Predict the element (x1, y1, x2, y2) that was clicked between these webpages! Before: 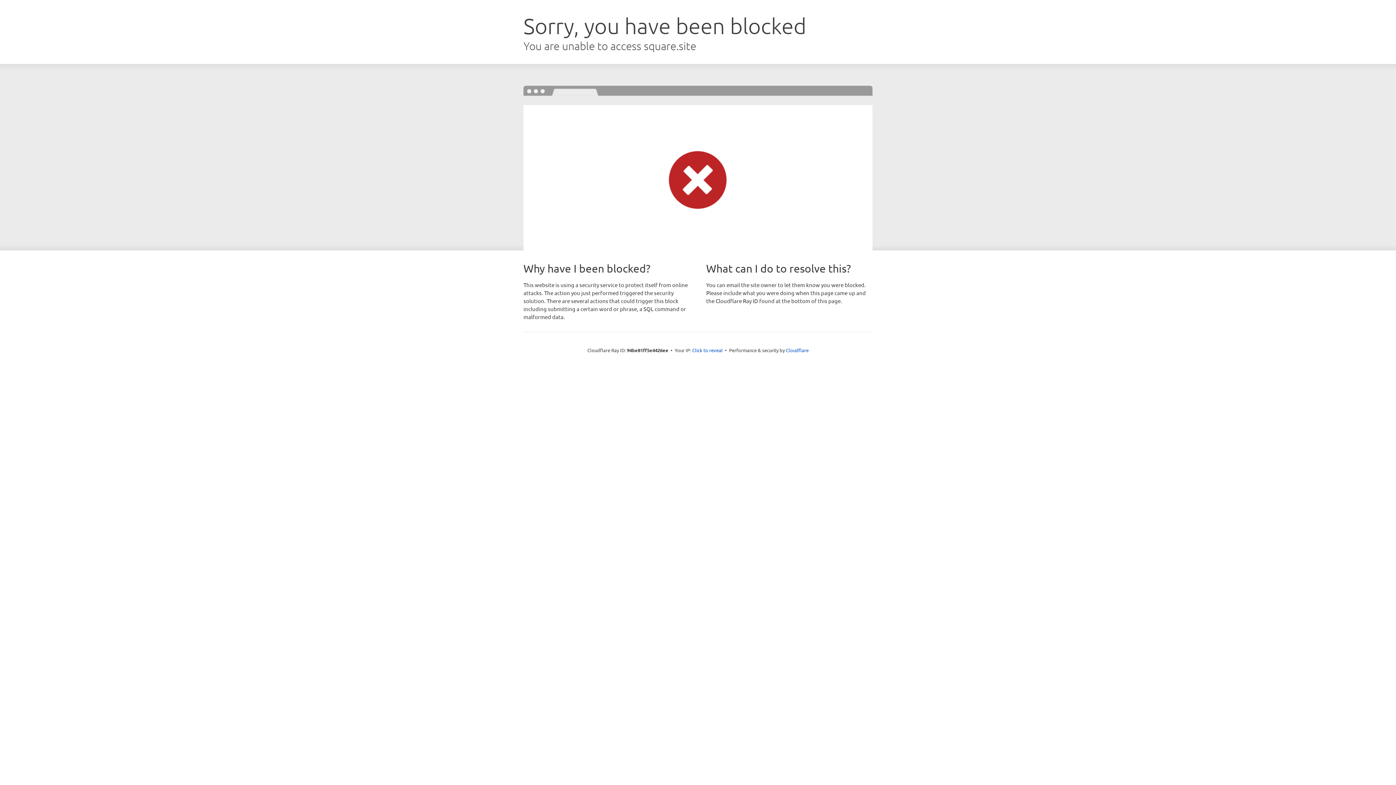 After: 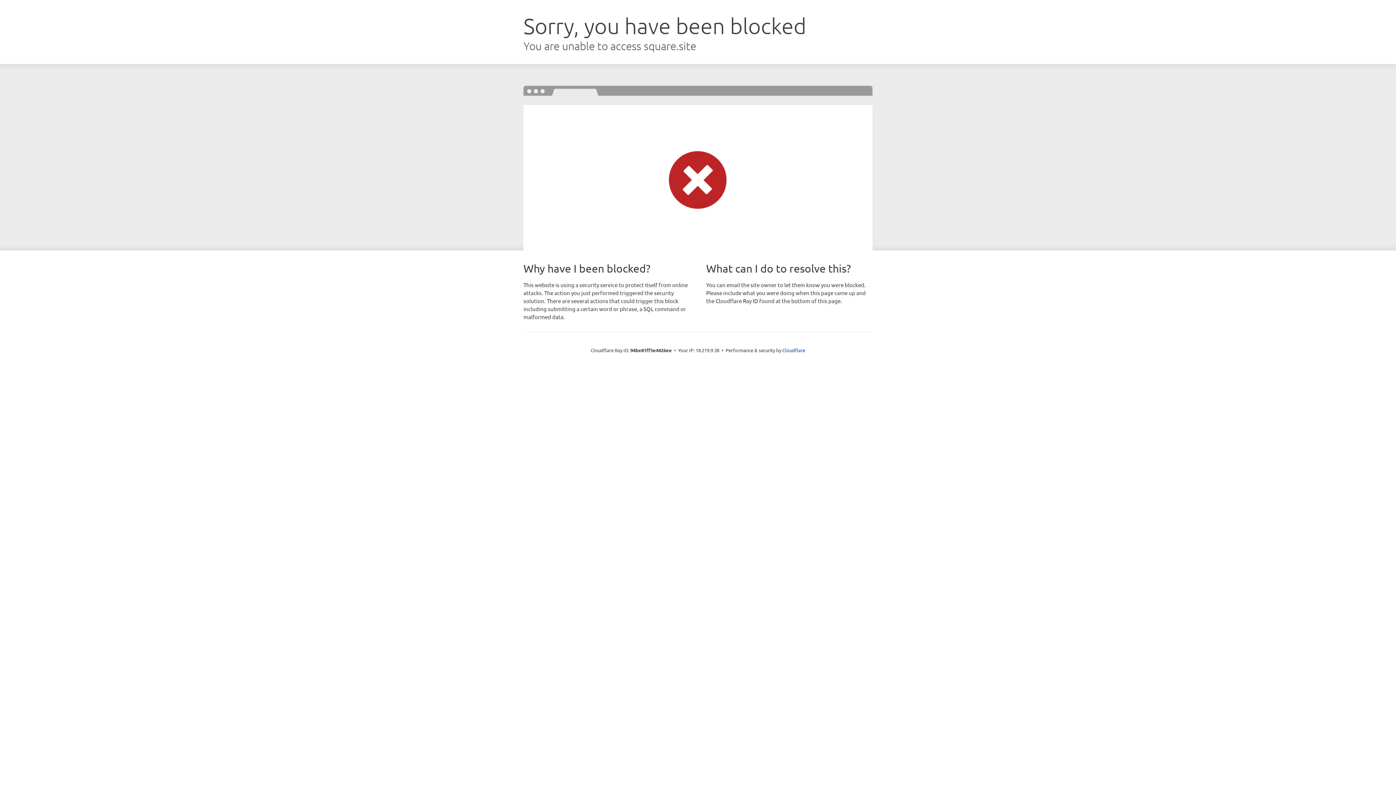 Action: bbox: (692, 346, 722, 353) label: Click to reveal